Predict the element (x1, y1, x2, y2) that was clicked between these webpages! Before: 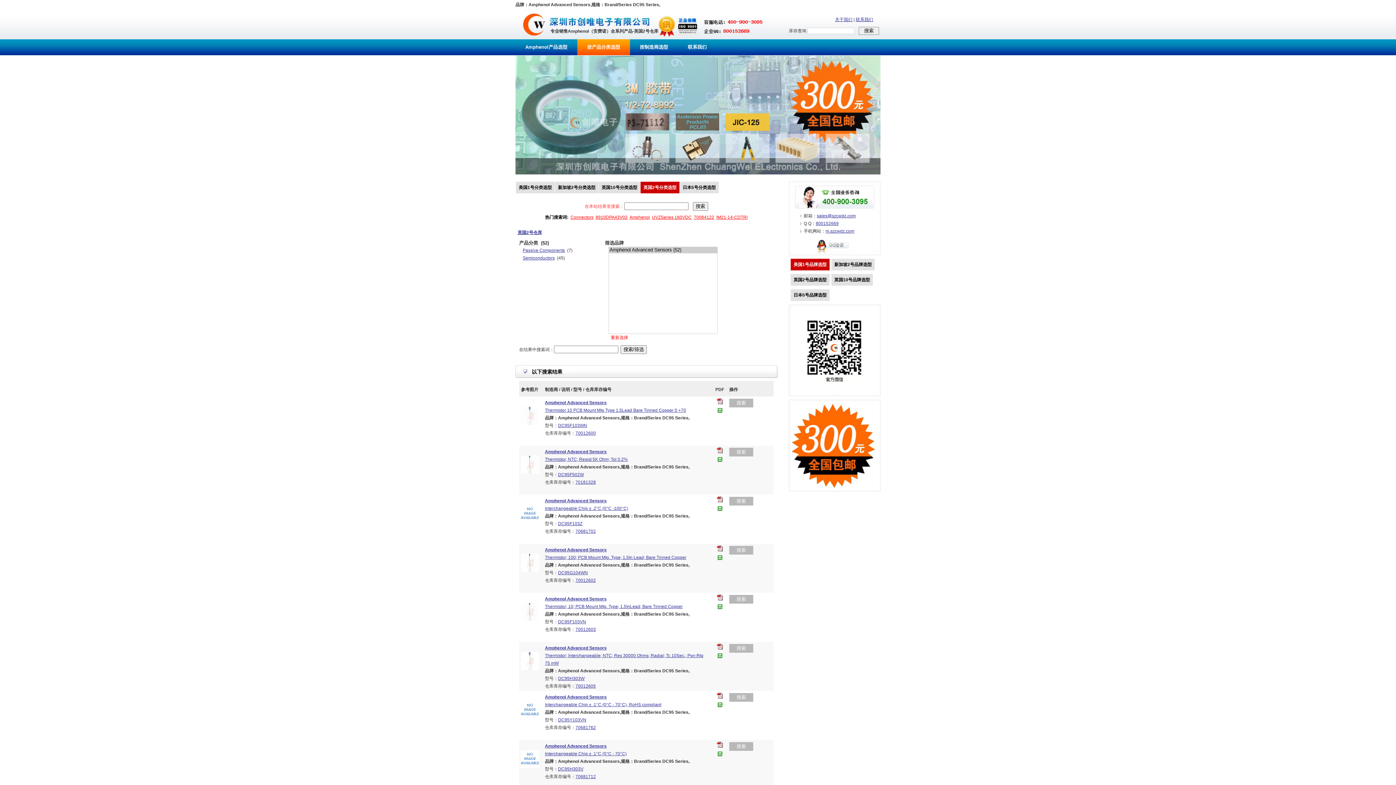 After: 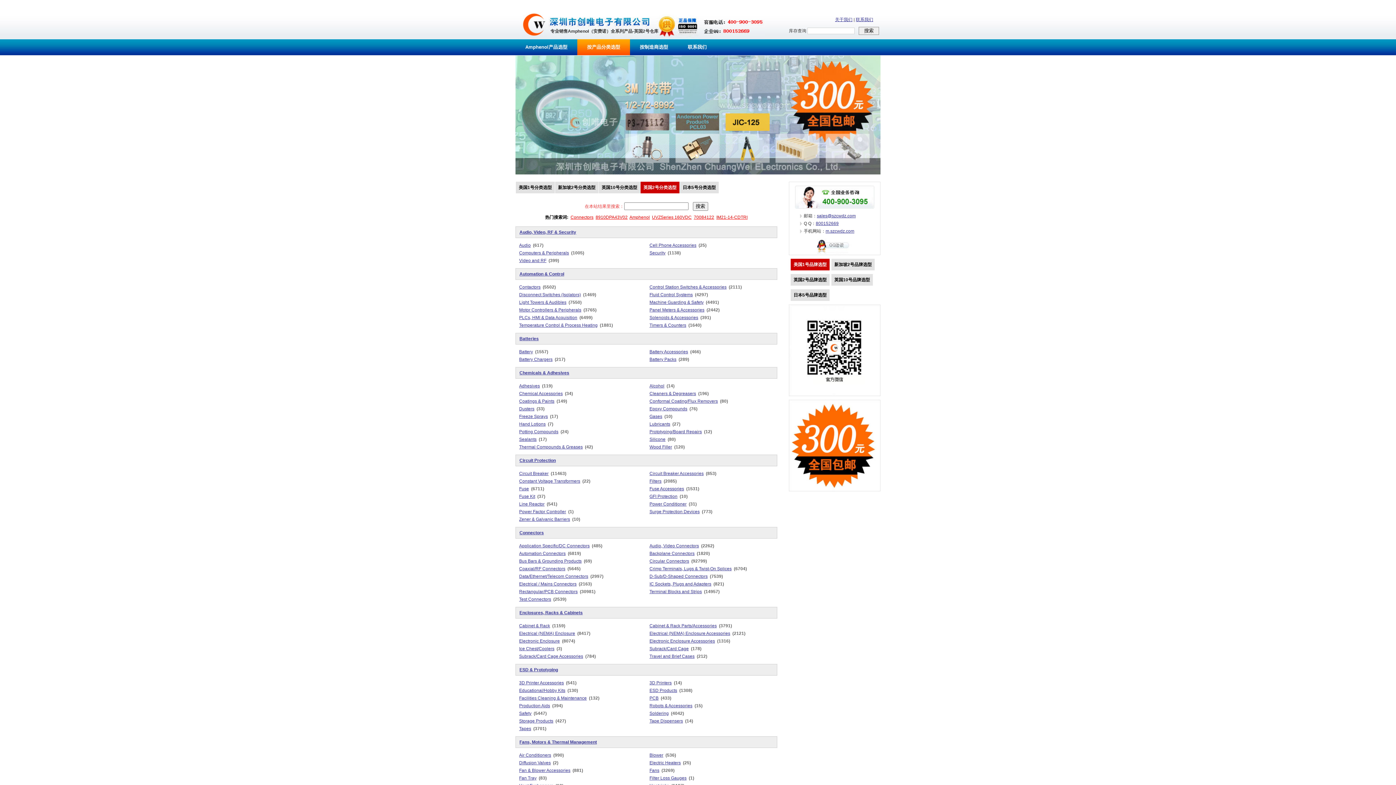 Action: label: 英国2号分类选型 bbox: (640, 181, 679, 193)